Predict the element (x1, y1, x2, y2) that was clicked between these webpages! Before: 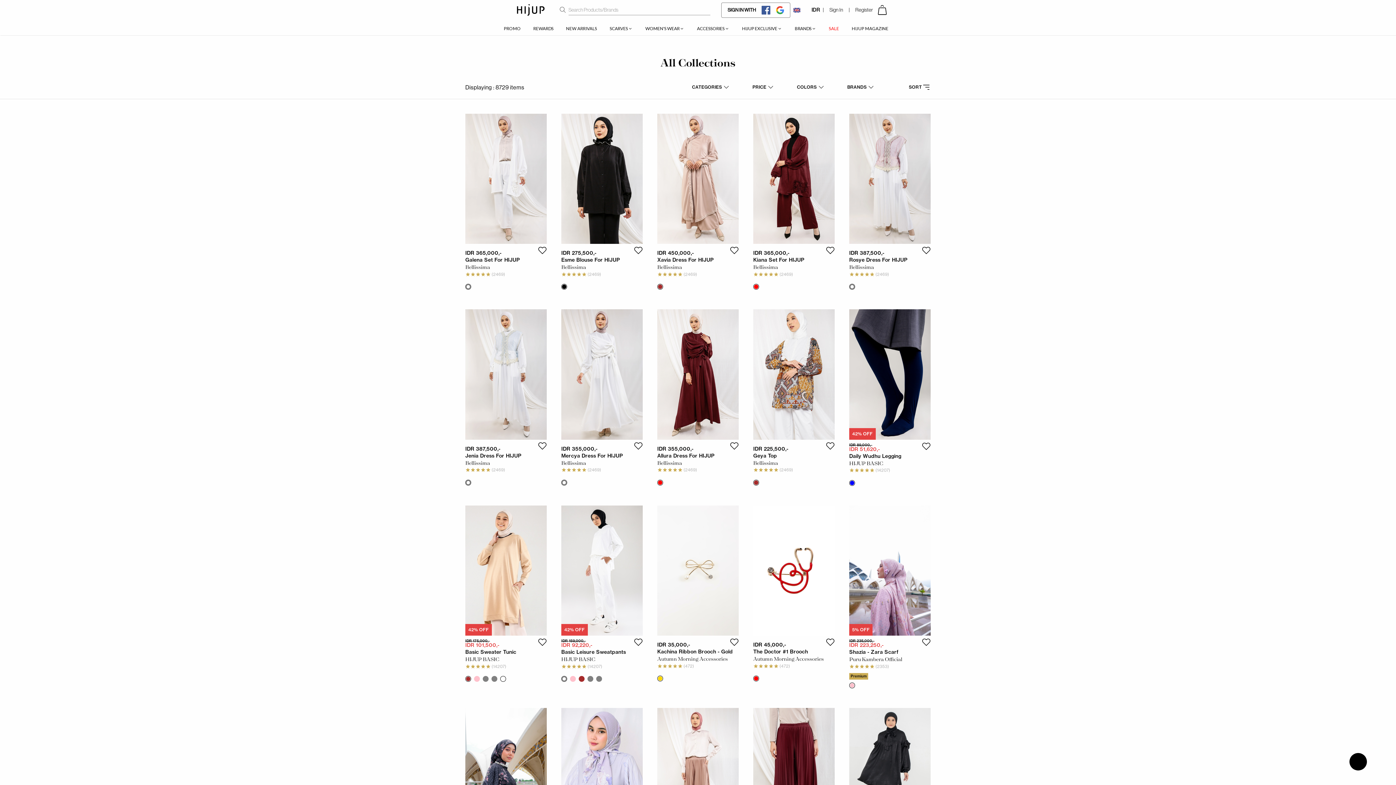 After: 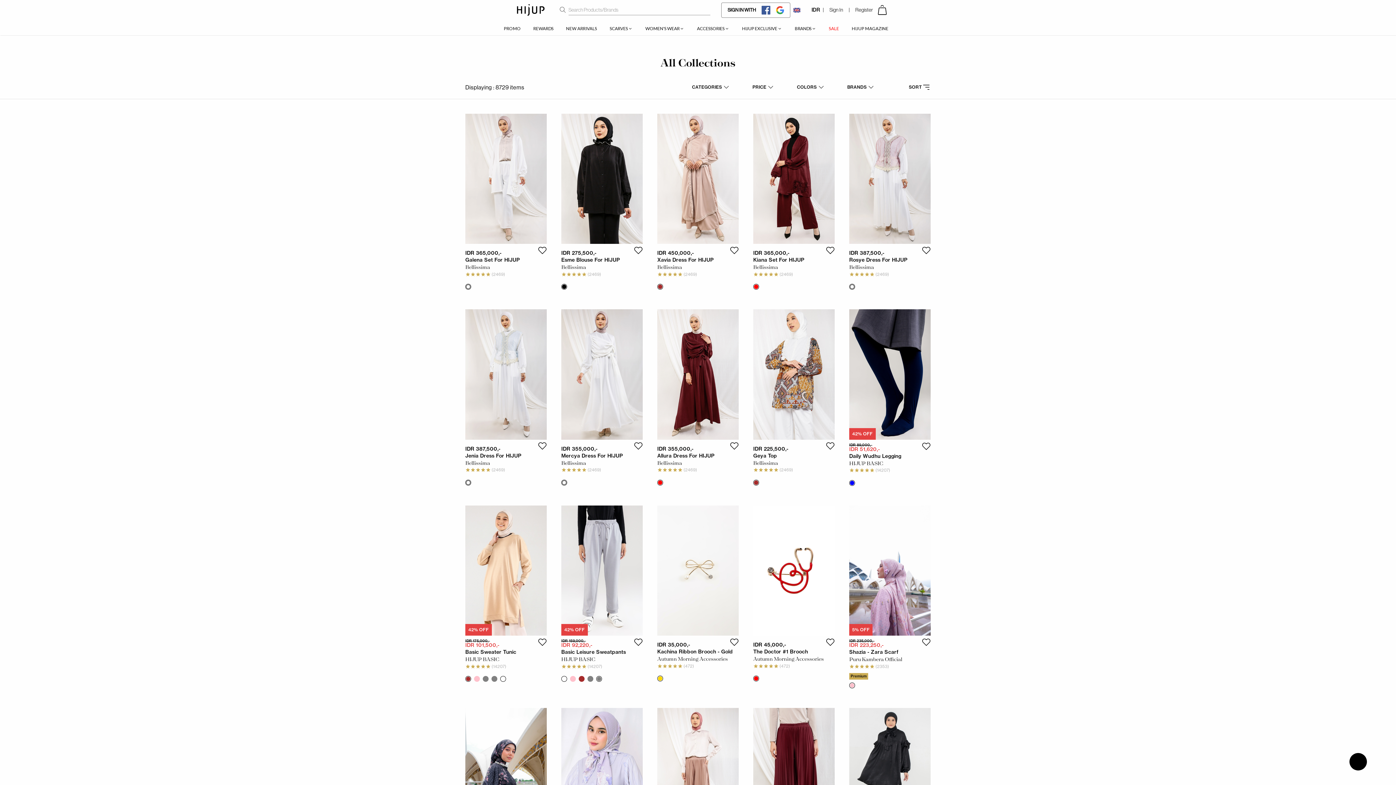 Action: bbox: (596, 676, 602, 682)